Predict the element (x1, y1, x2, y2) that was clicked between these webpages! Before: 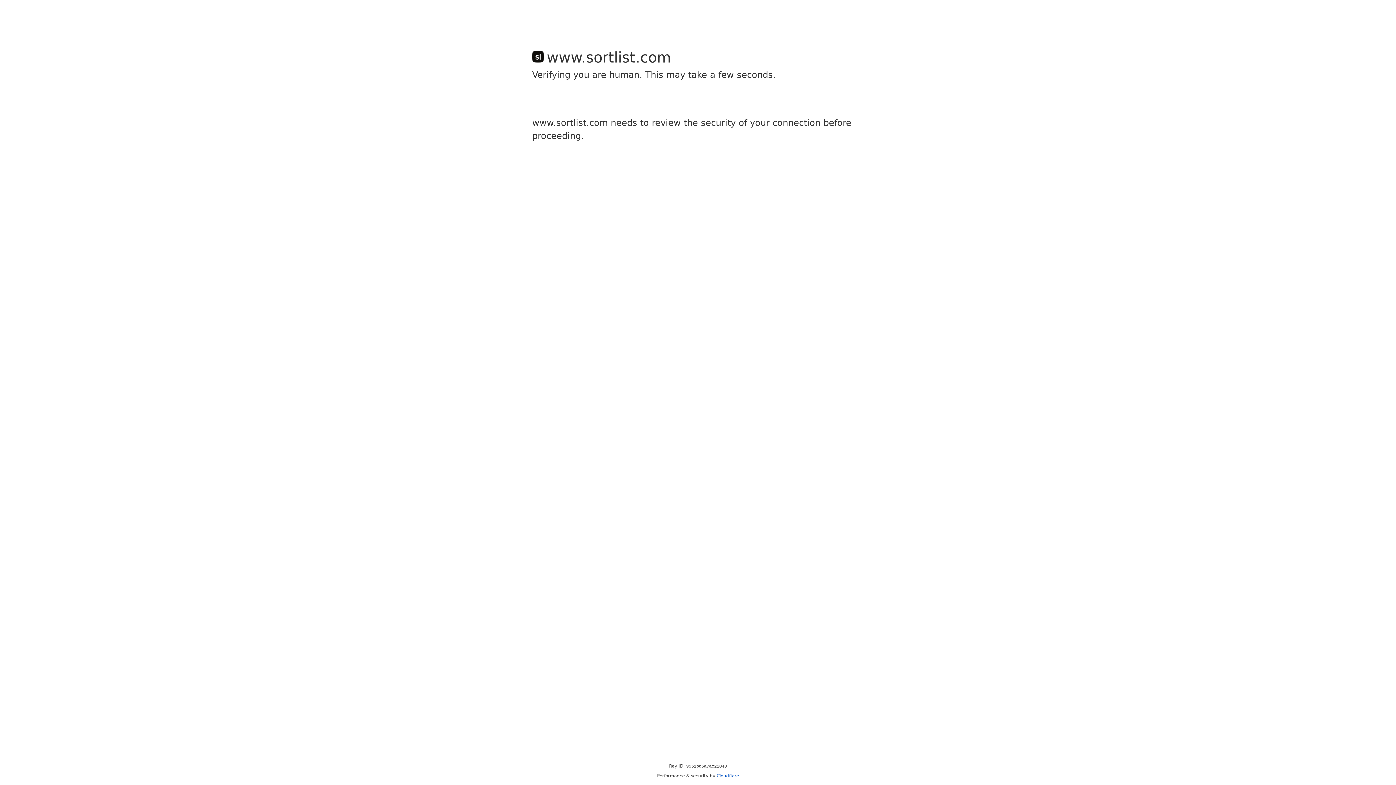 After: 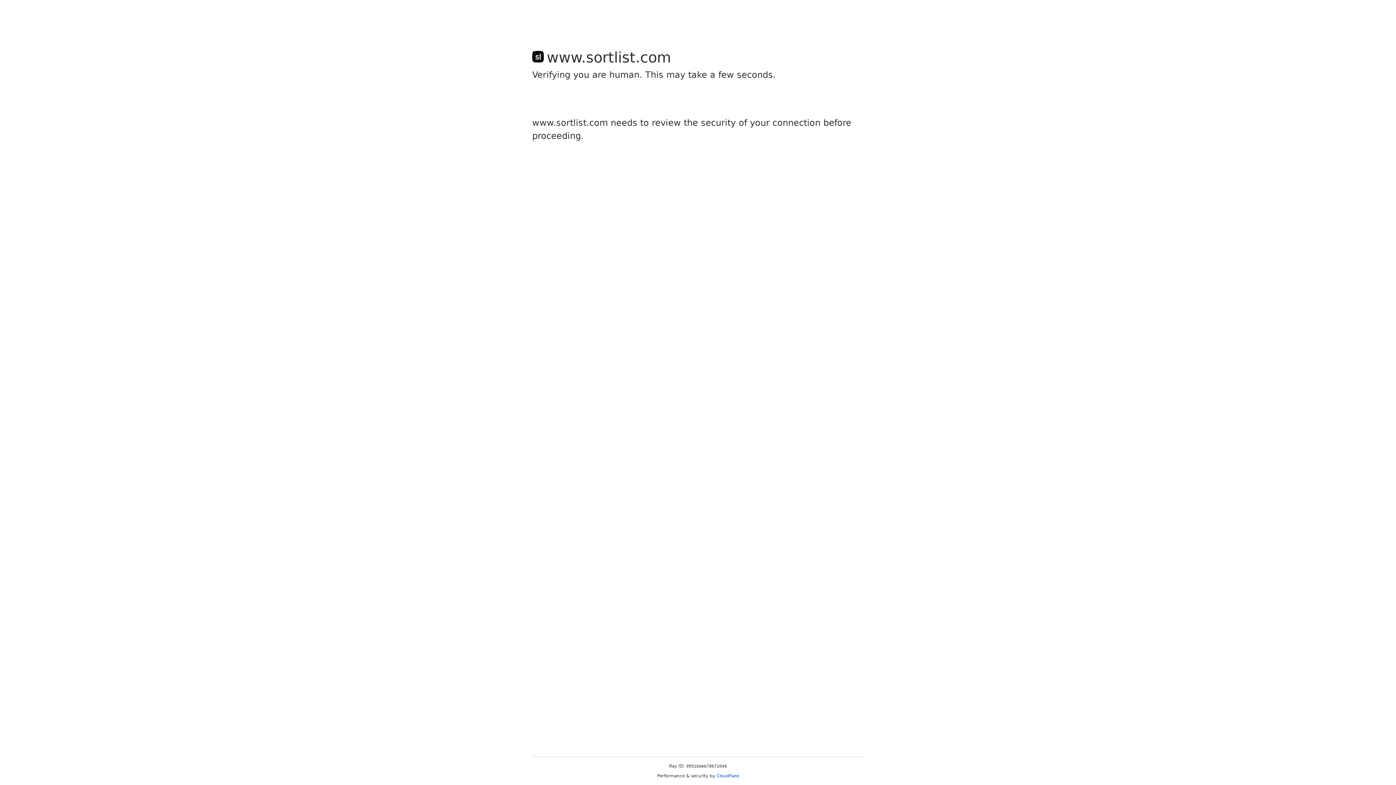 Action: bbox: (716, 773, 739, 778) label: Cloudflare